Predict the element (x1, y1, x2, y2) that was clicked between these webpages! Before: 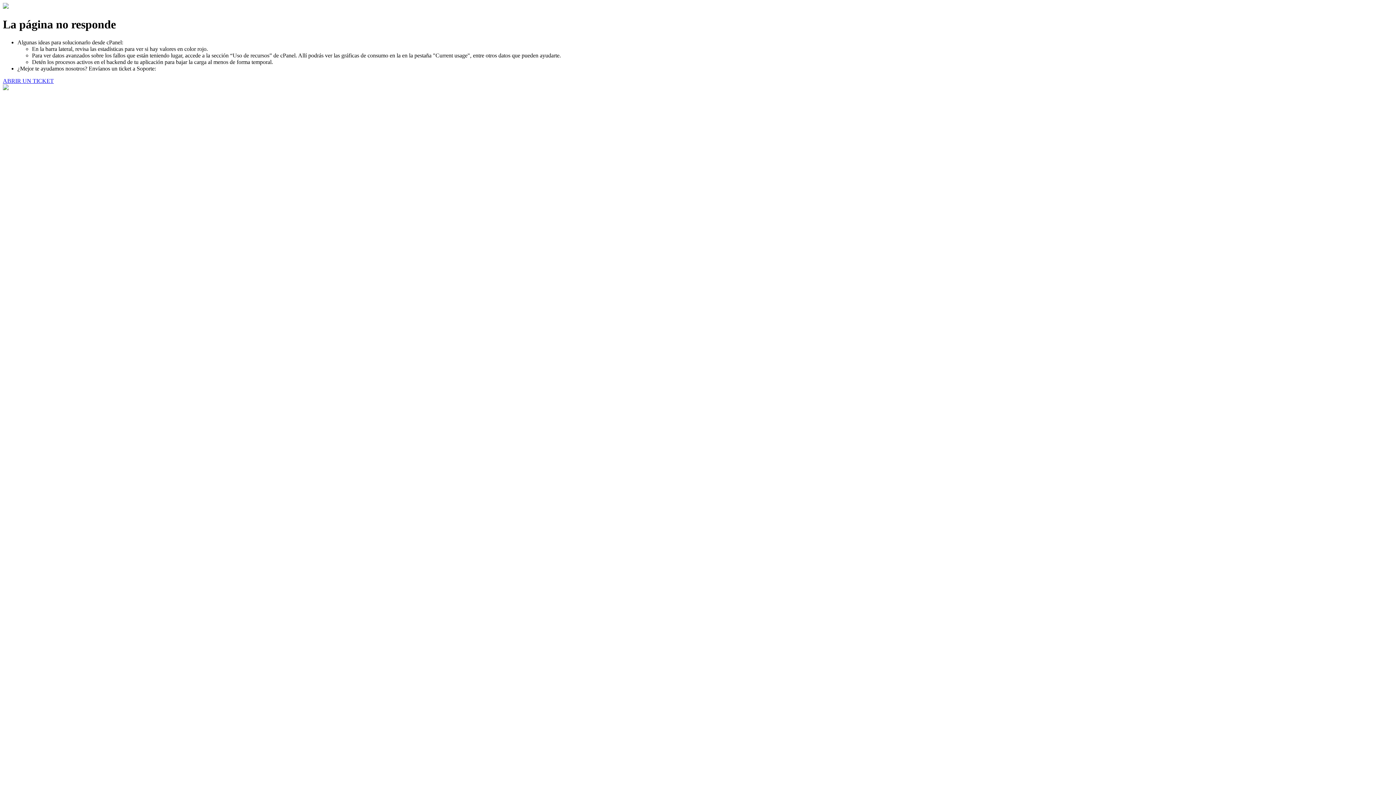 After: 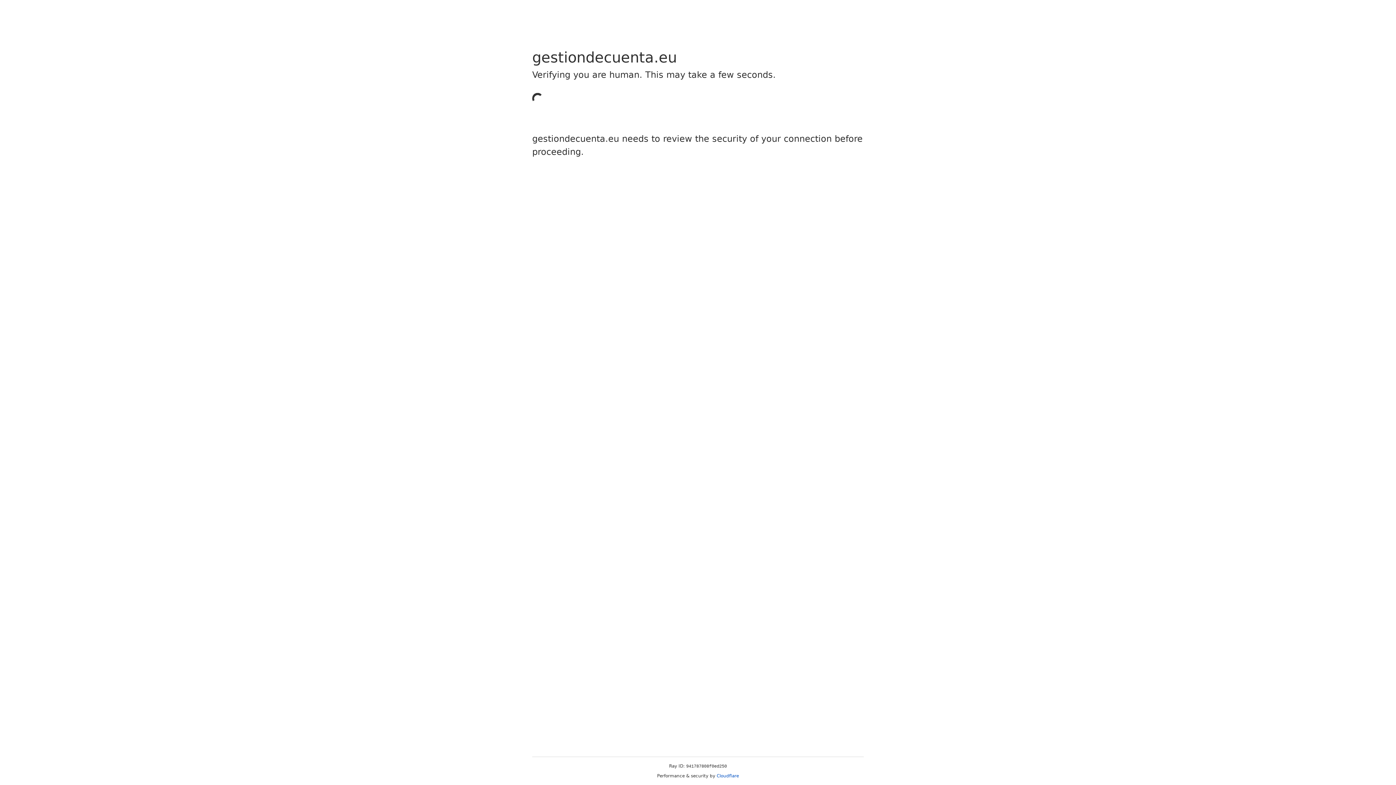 Action: bbox: (2, 77, 53, 83) label: ABRIR UN TICKET